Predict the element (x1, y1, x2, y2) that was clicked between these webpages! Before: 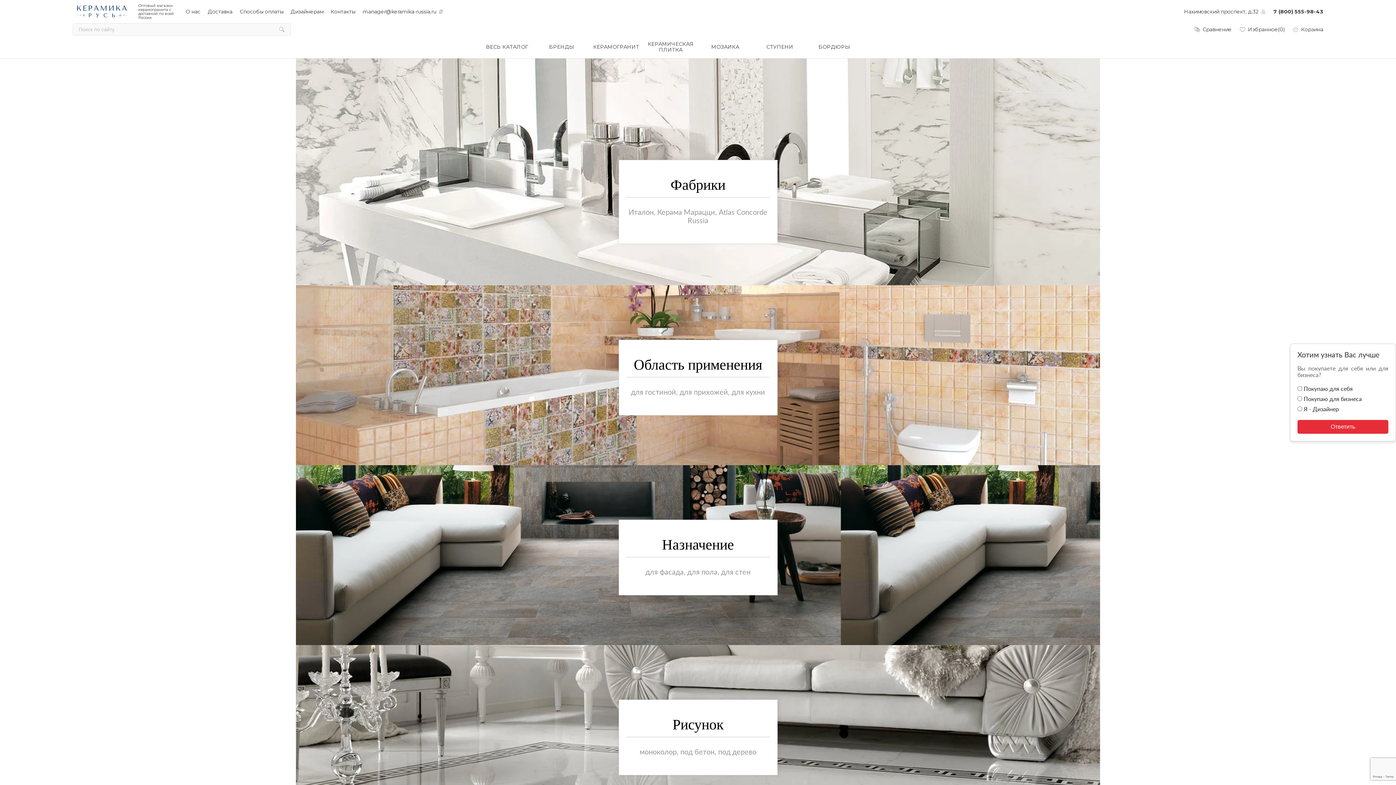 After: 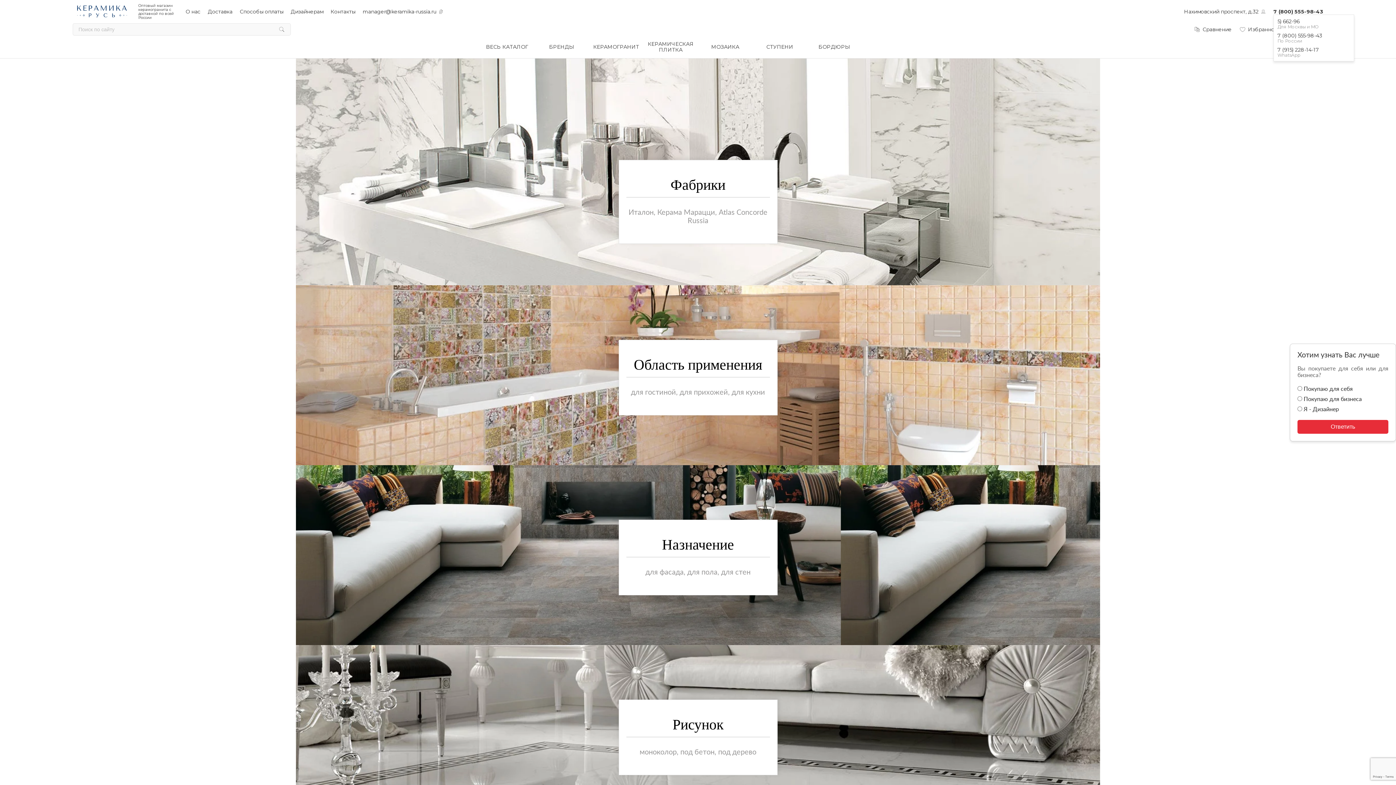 Action: bbox: (1273, 8, 1323, 14) label: 7 (800) 555-98-43